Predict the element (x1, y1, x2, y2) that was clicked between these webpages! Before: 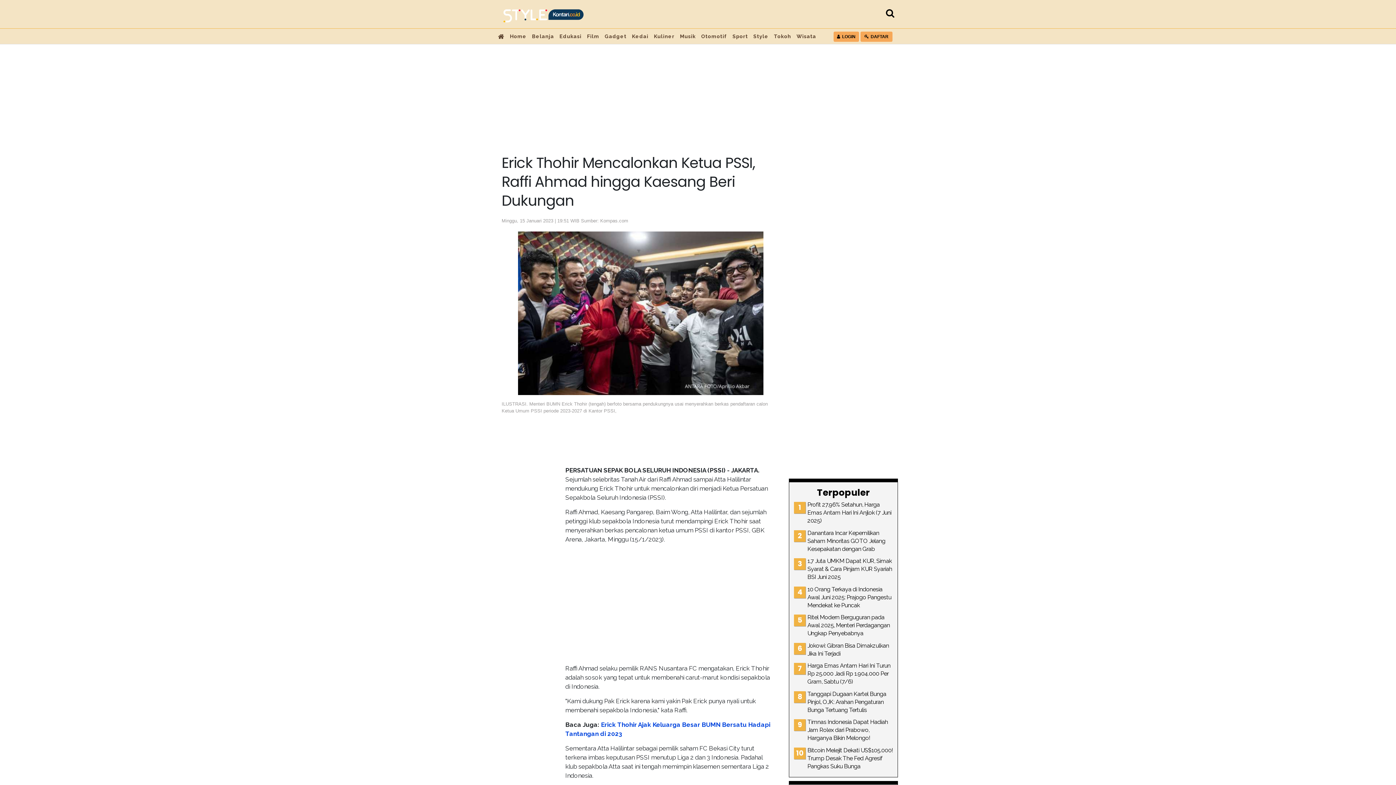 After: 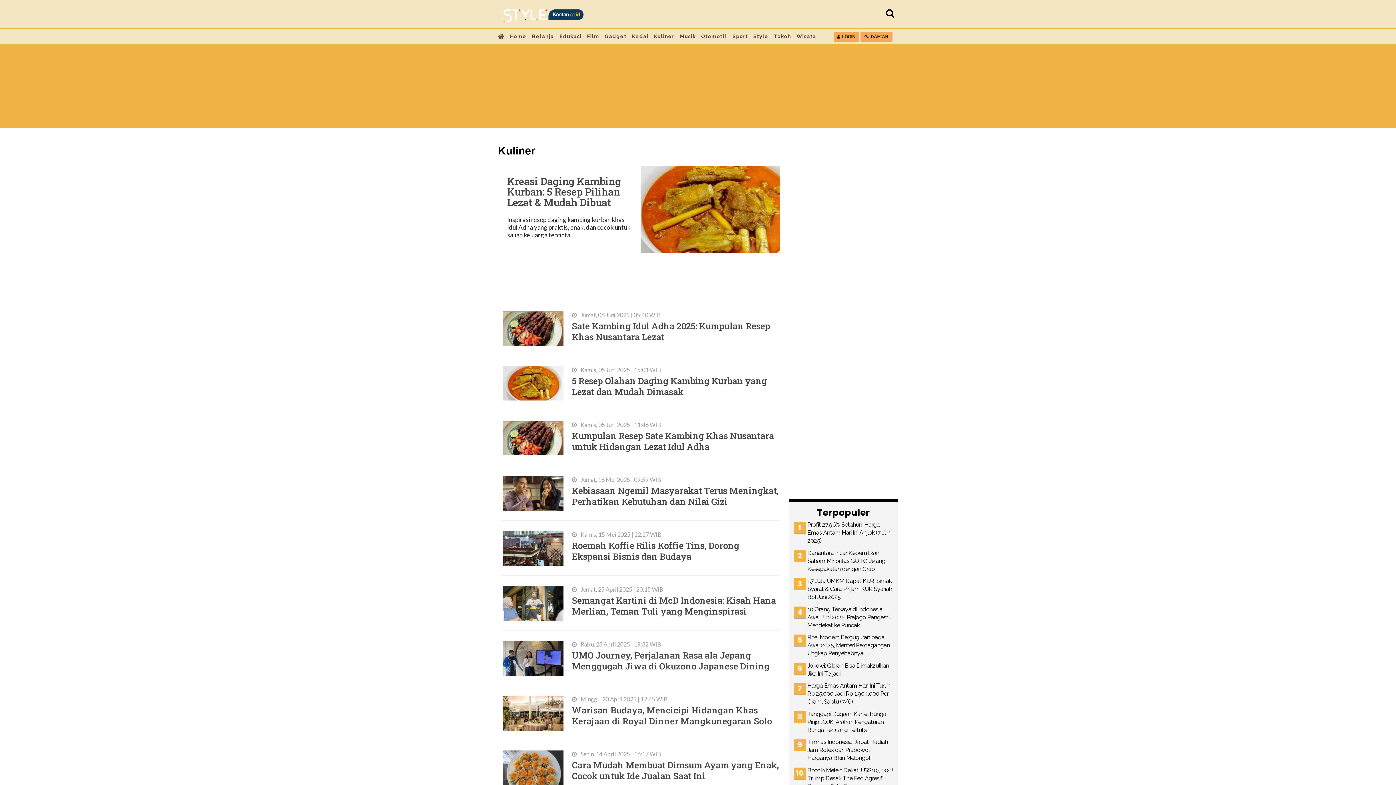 Action: label: Kuliner bbox: (654, 33, 674, 39)